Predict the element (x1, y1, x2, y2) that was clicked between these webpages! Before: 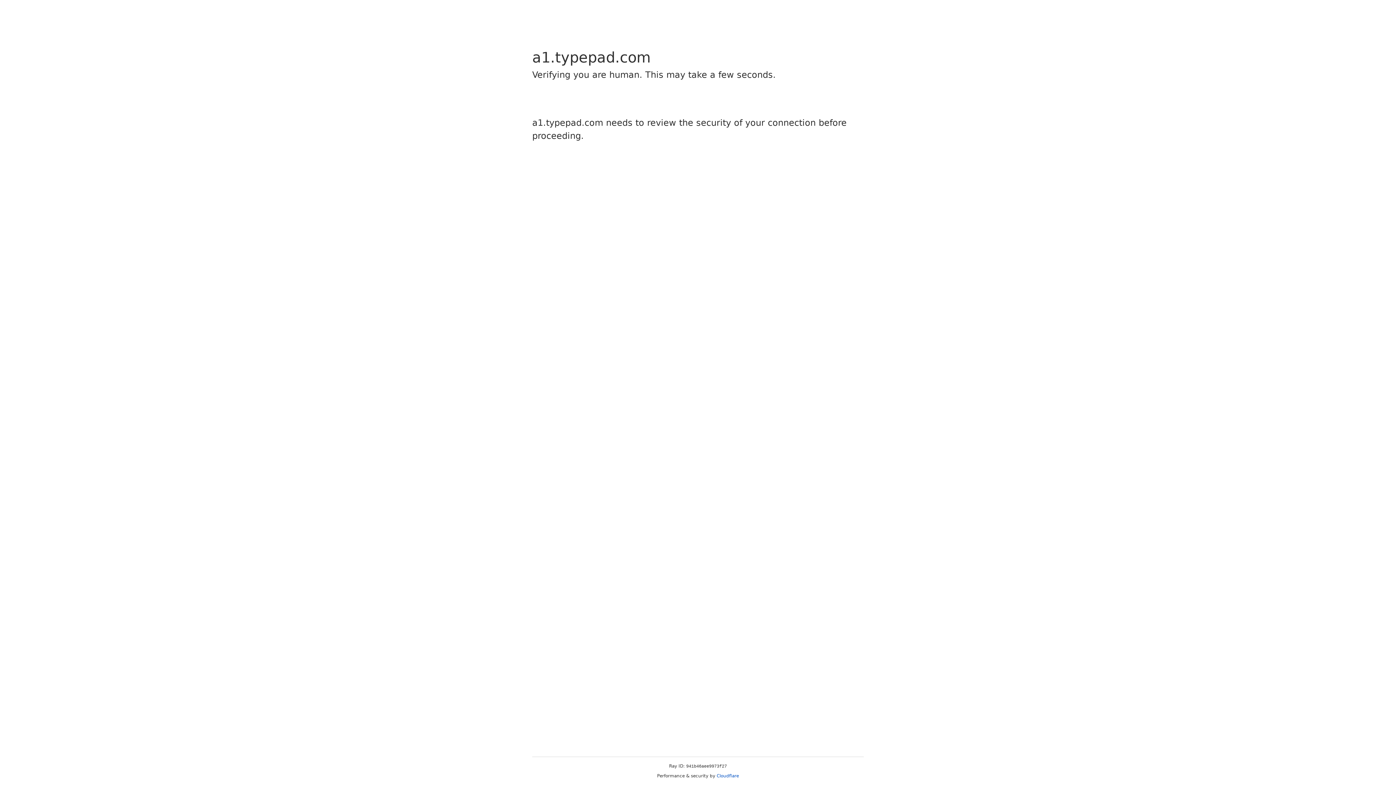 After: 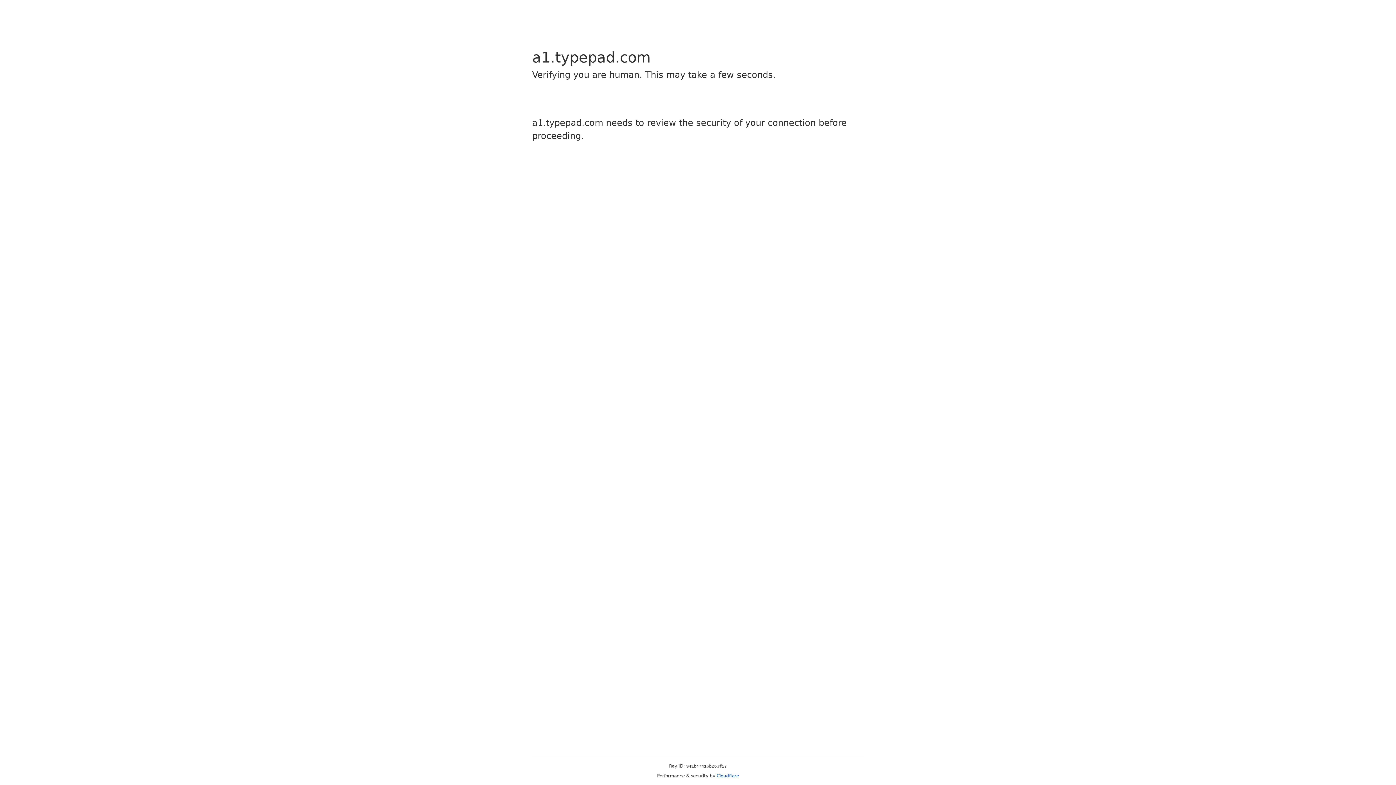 Action: bbox: (716, 773, 739, 778) label: Cloudflare